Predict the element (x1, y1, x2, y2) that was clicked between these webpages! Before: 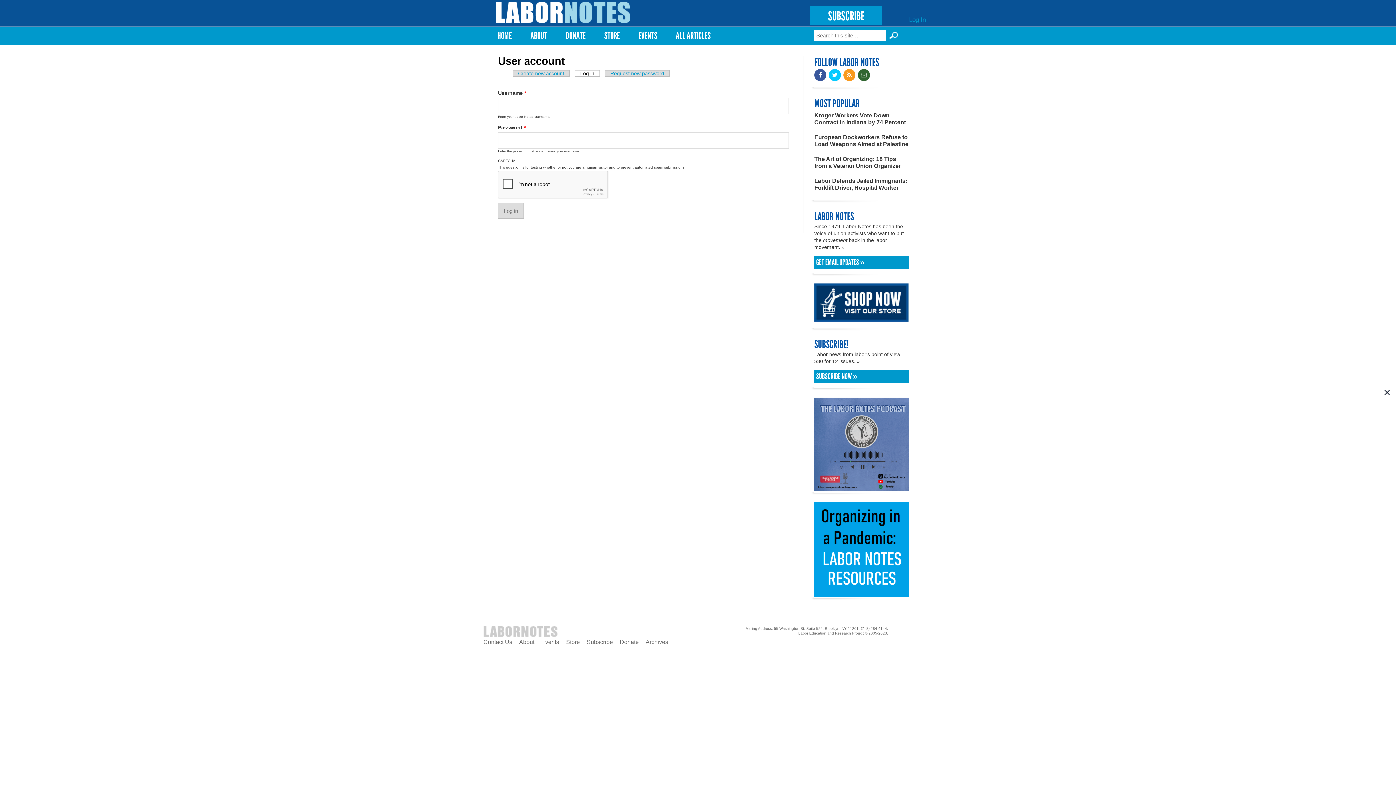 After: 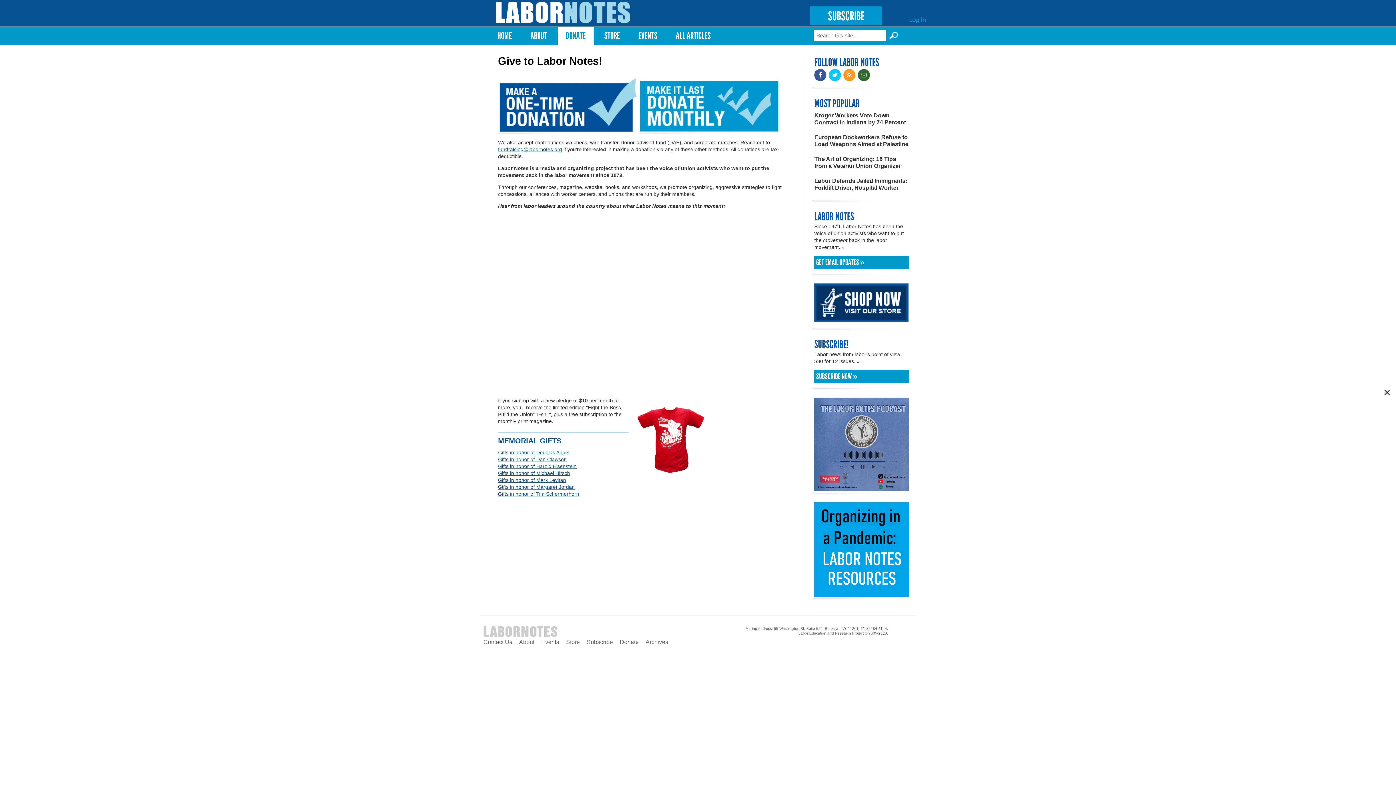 Action: bbox: (560, 26, 591, 45) label: DONATE